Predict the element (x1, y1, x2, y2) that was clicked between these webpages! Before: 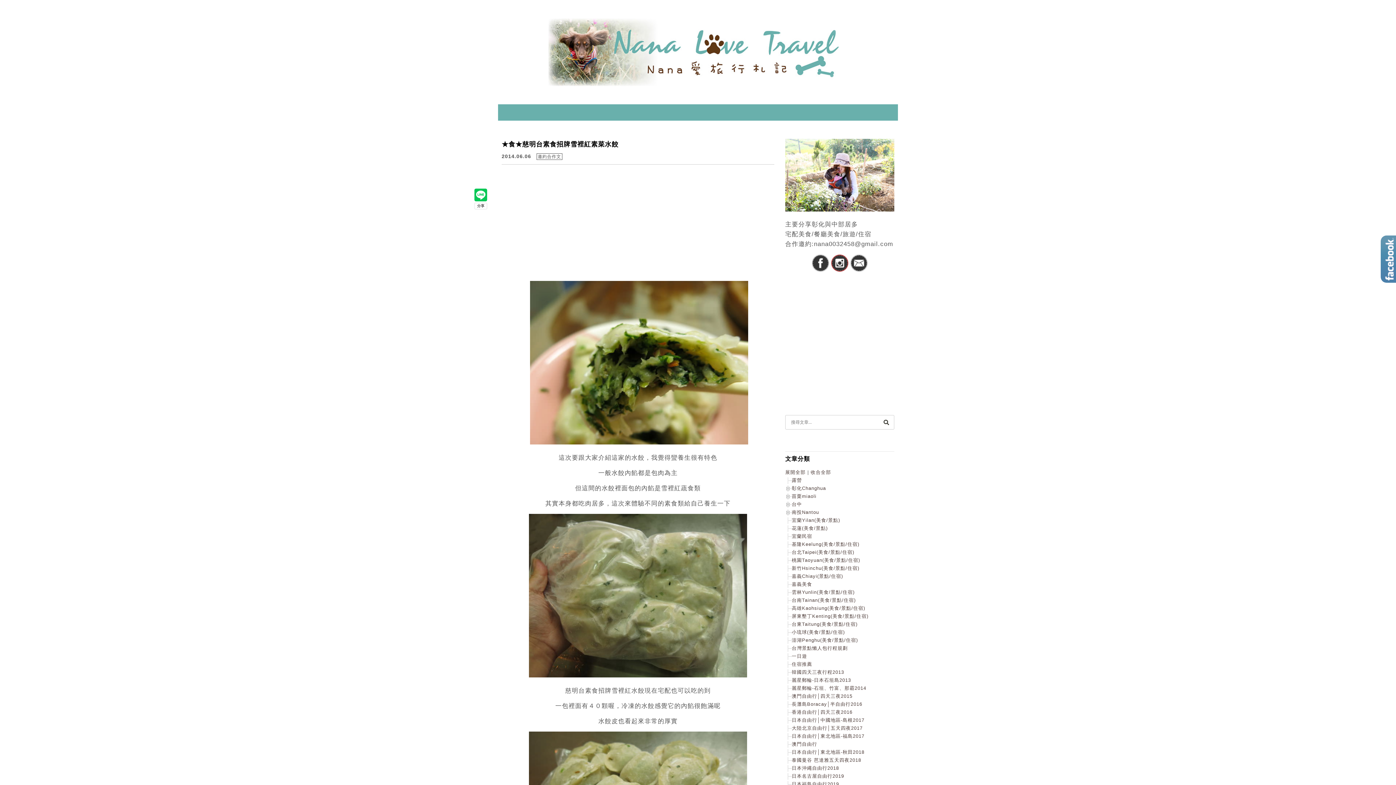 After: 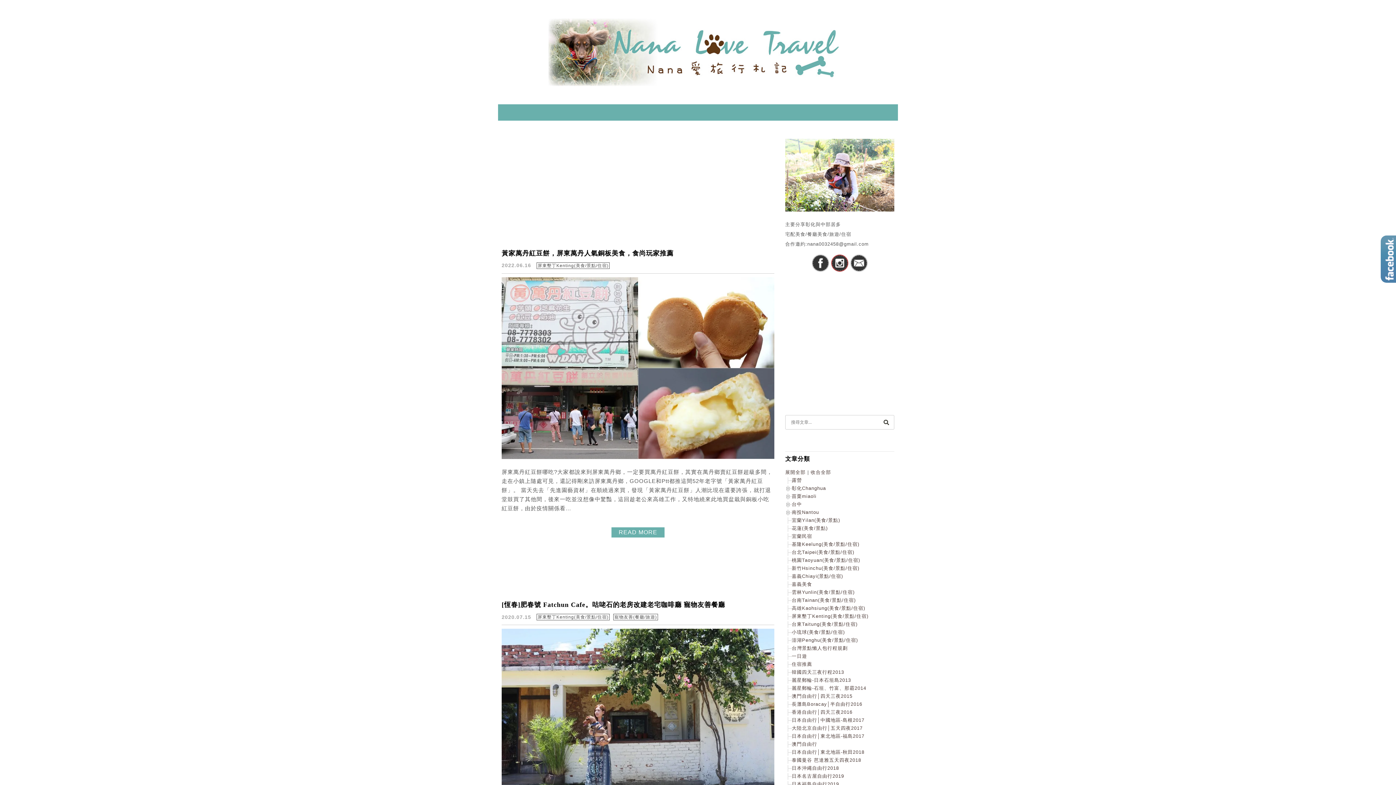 Action: bbox: (792, 613, 868, 619) label: 屏東墾丁Kenting(美食/景點/住宿)